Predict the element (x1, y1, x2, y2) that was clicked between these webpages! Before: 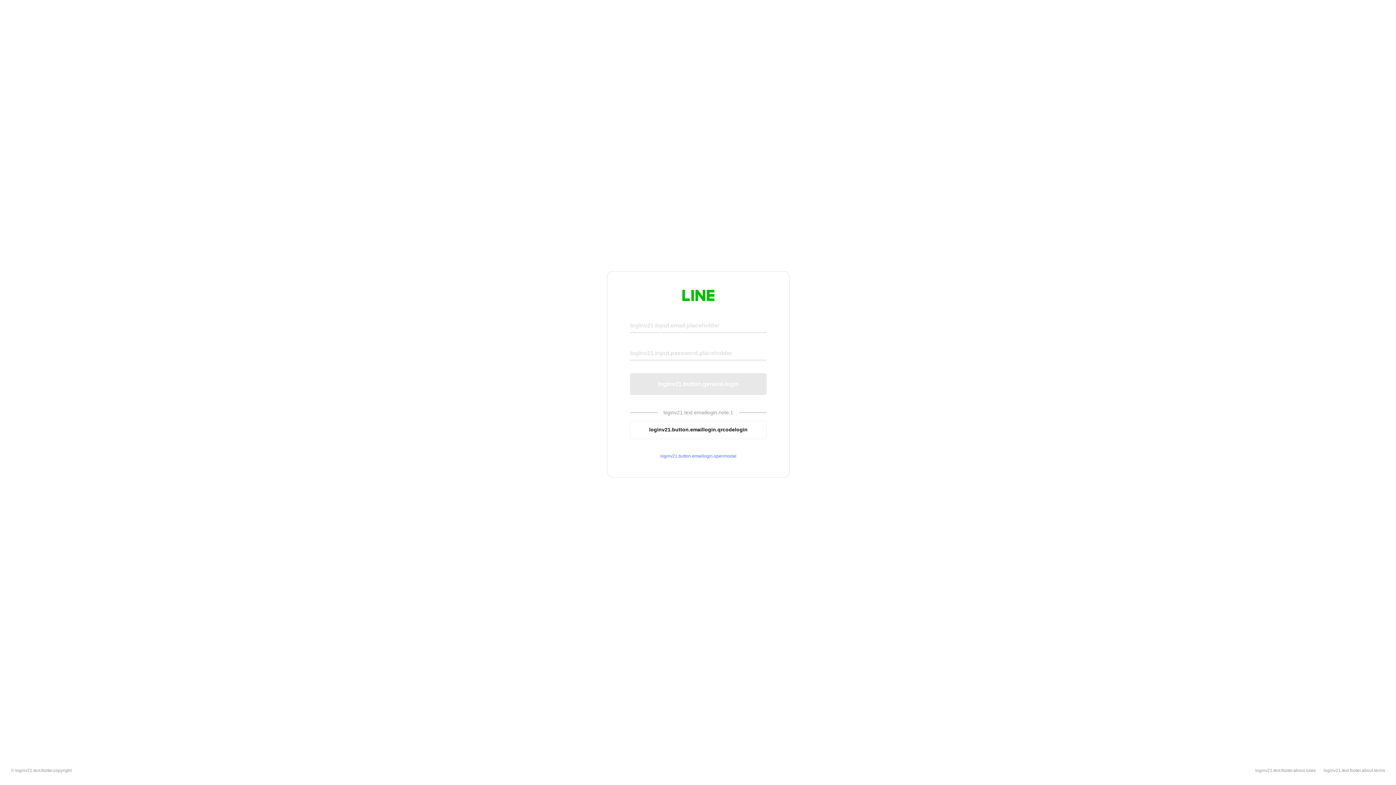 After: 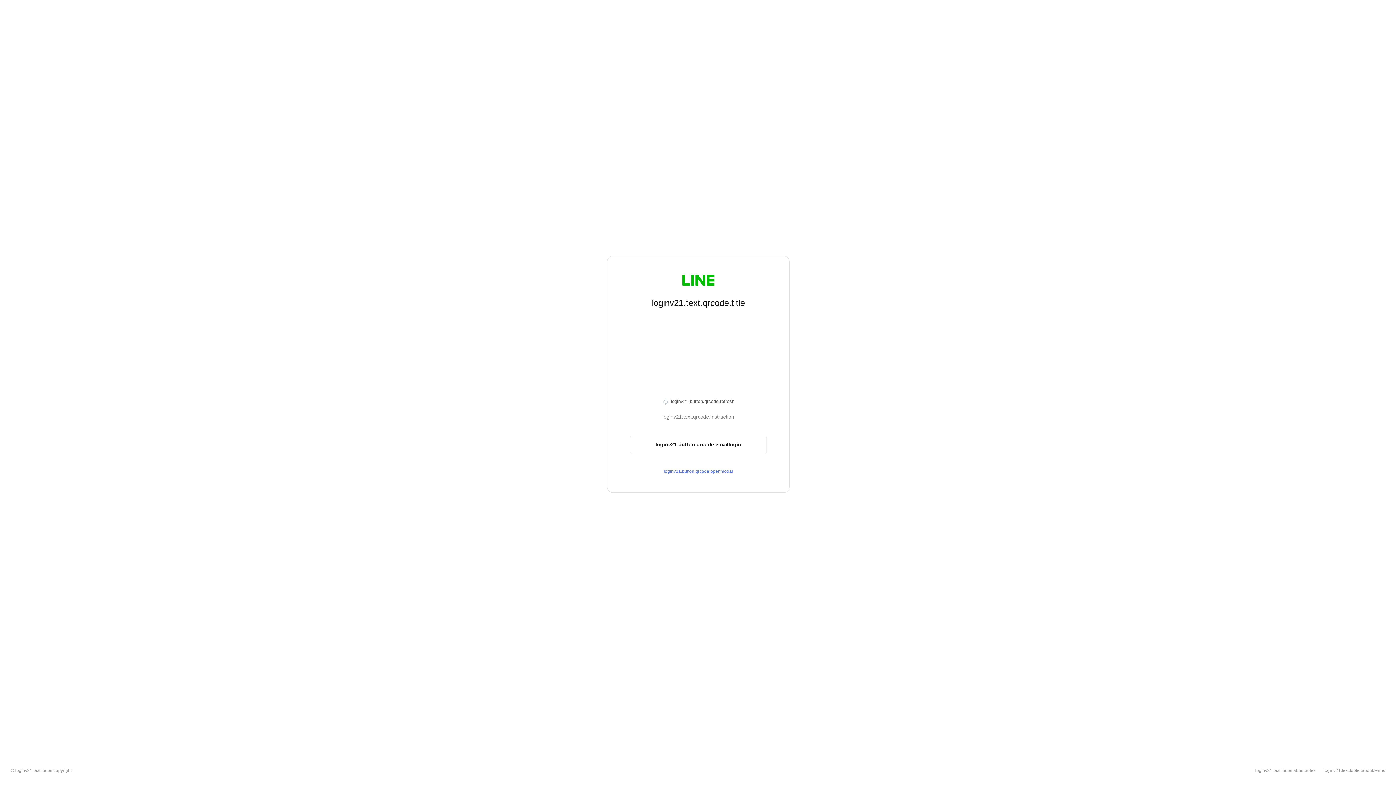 Action: bbox: (630, 420, 766, 439) label: loginv21.button.emaillogin.qrcodelogin